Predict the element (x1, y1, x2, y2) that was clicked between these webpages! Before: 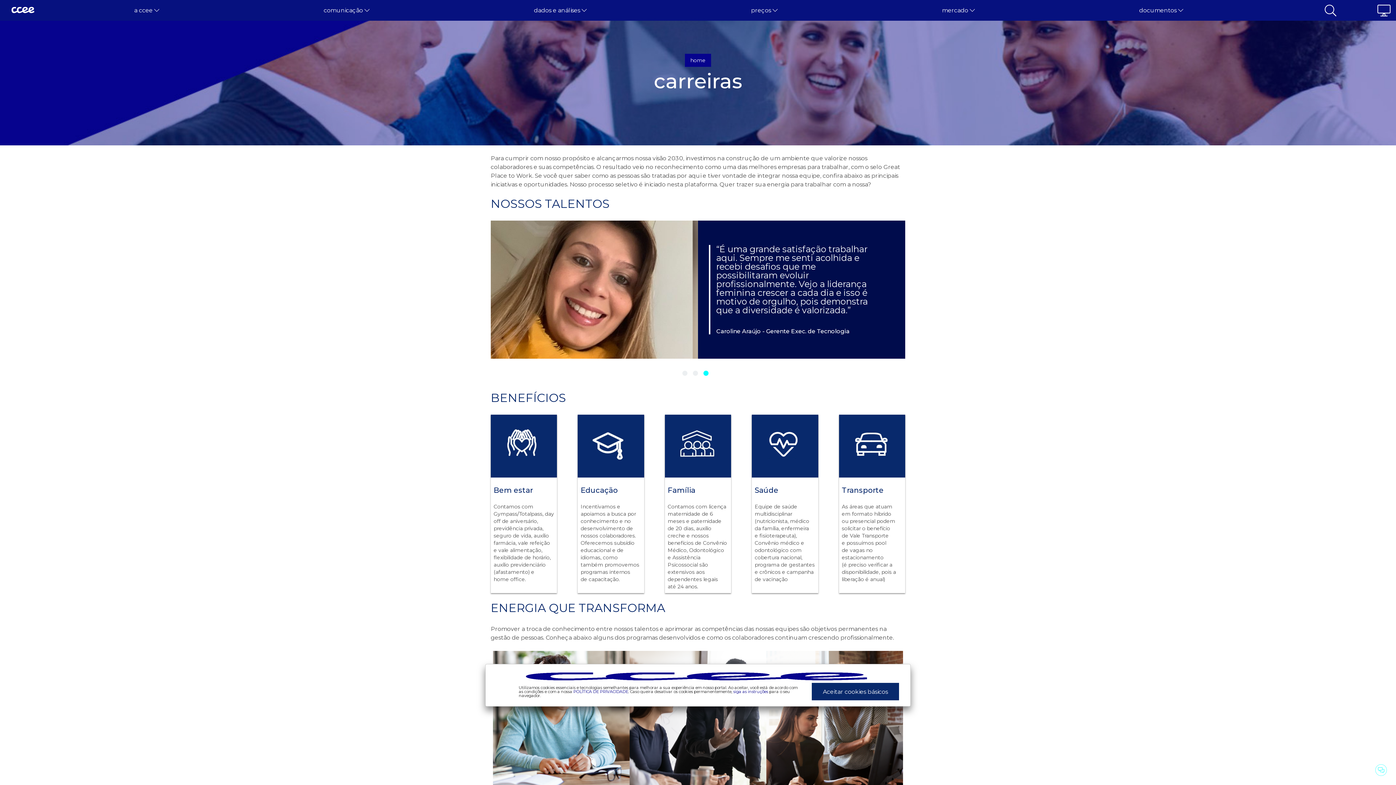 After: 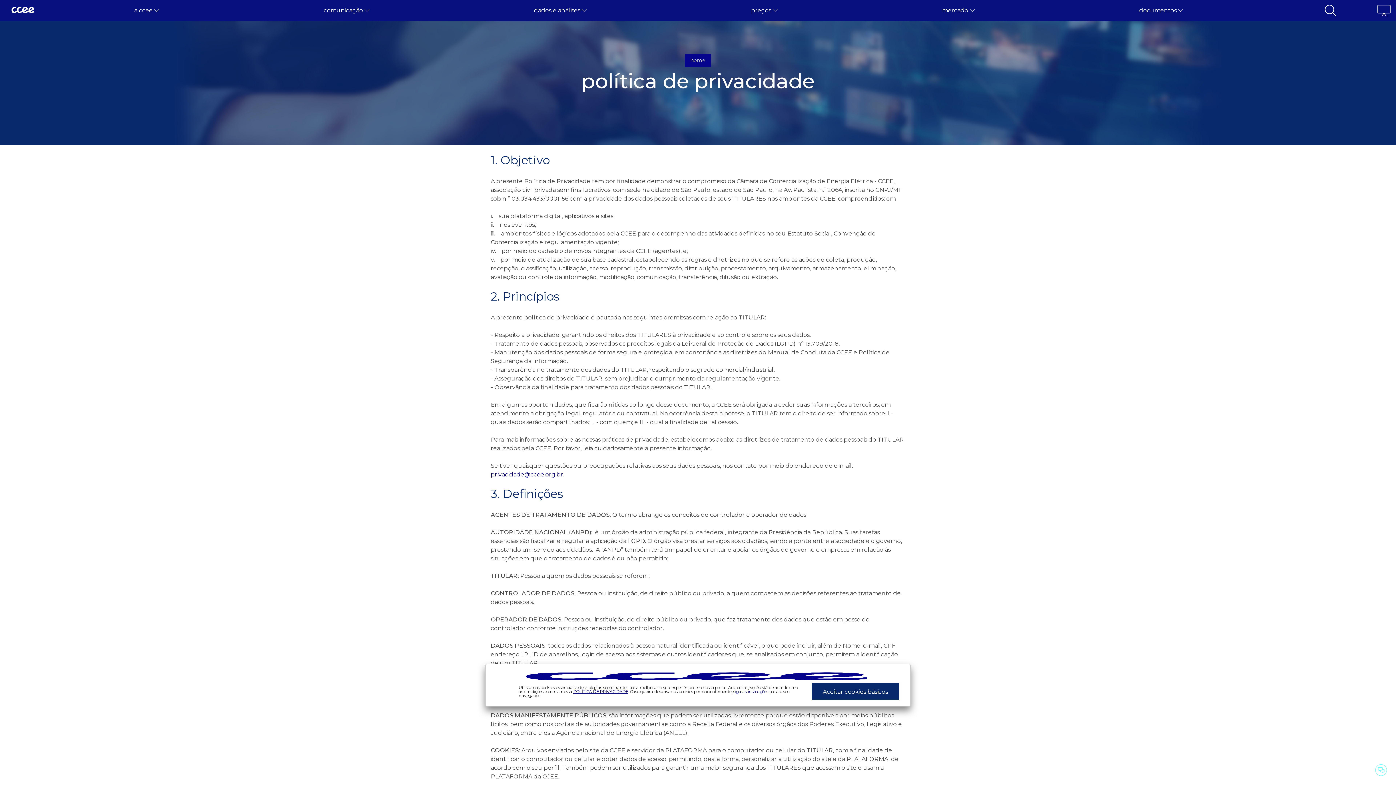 Action: label: POLÍTICA DE PRIVACIDADE bbox: (573, 689, 628, 694)